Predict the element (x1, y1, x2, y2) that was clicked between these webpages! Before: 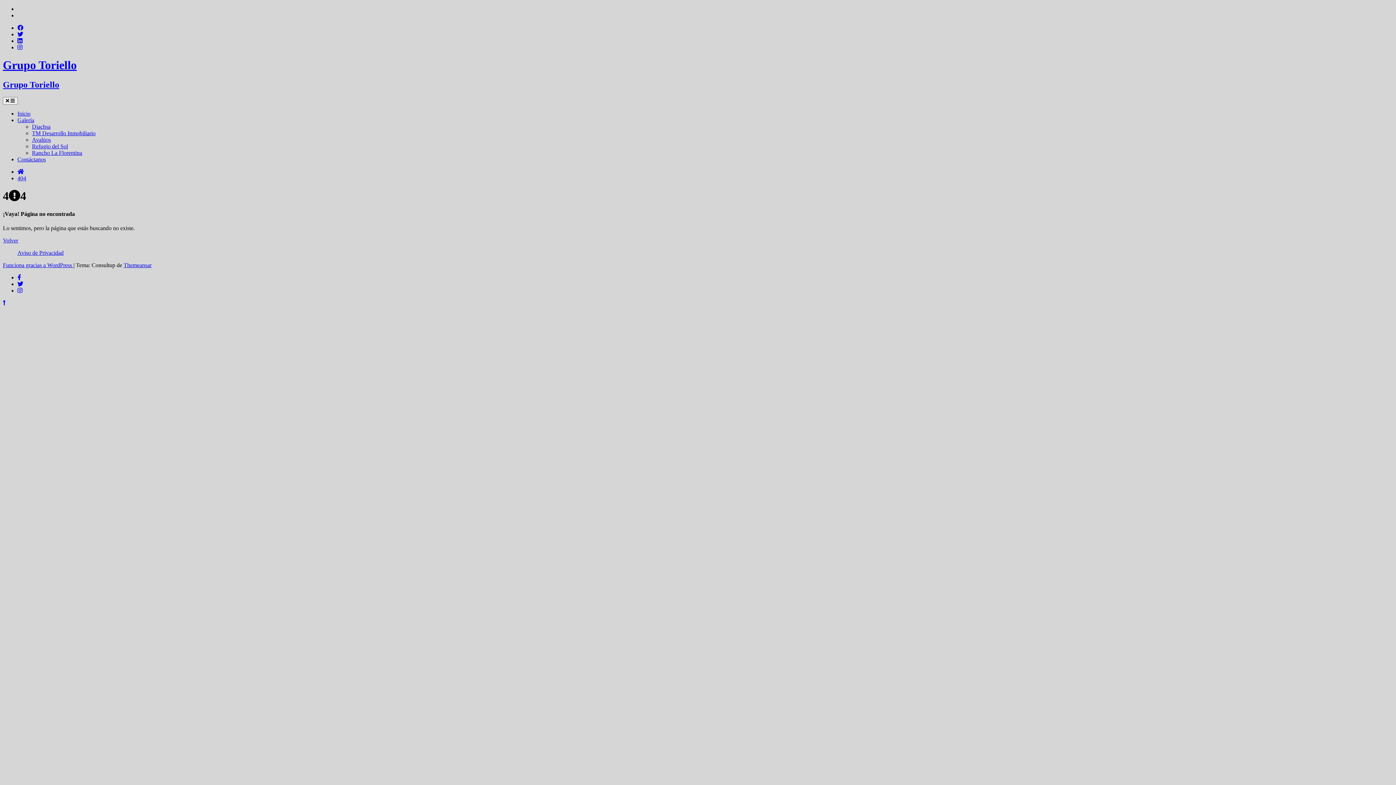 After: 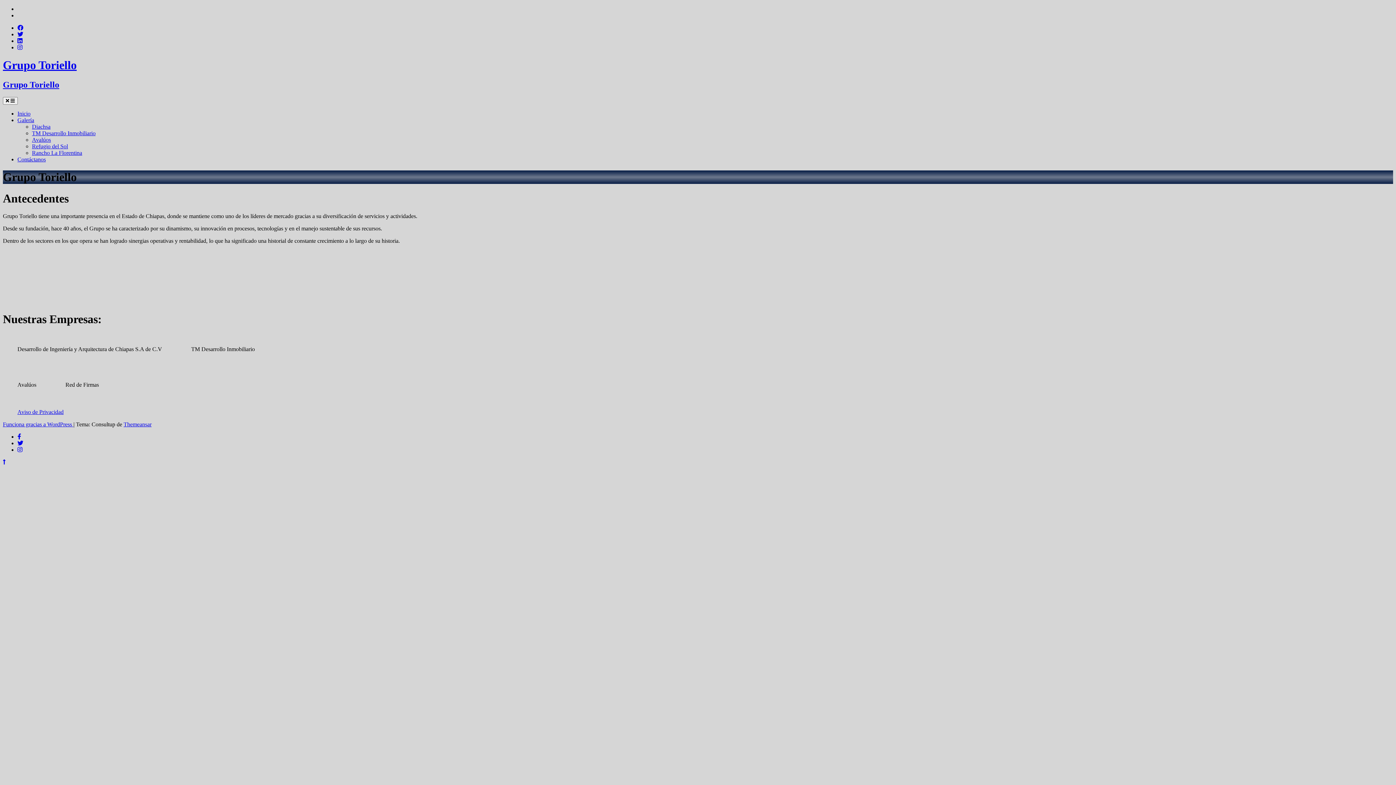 Action: bbox: (2, 79, 59, 89) label: Grupo Toriello